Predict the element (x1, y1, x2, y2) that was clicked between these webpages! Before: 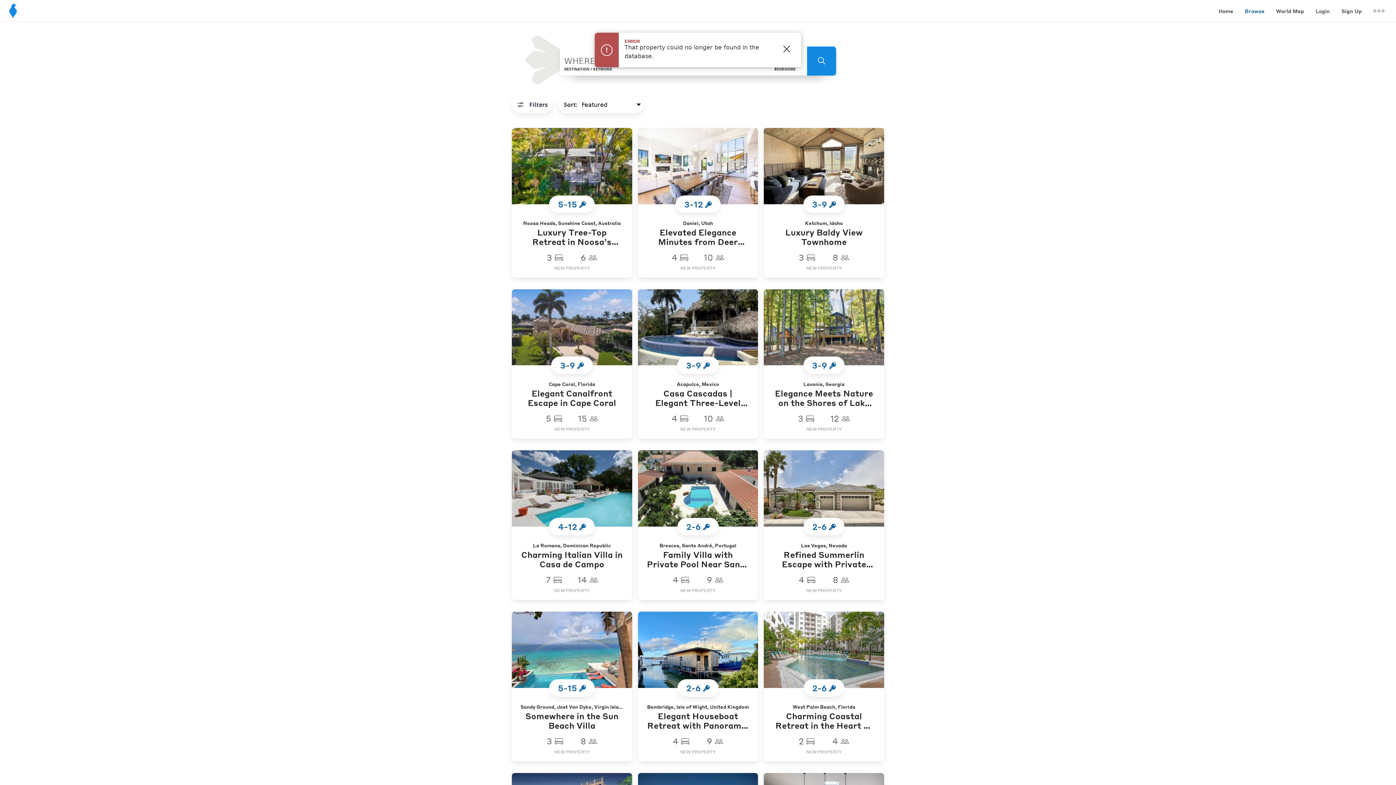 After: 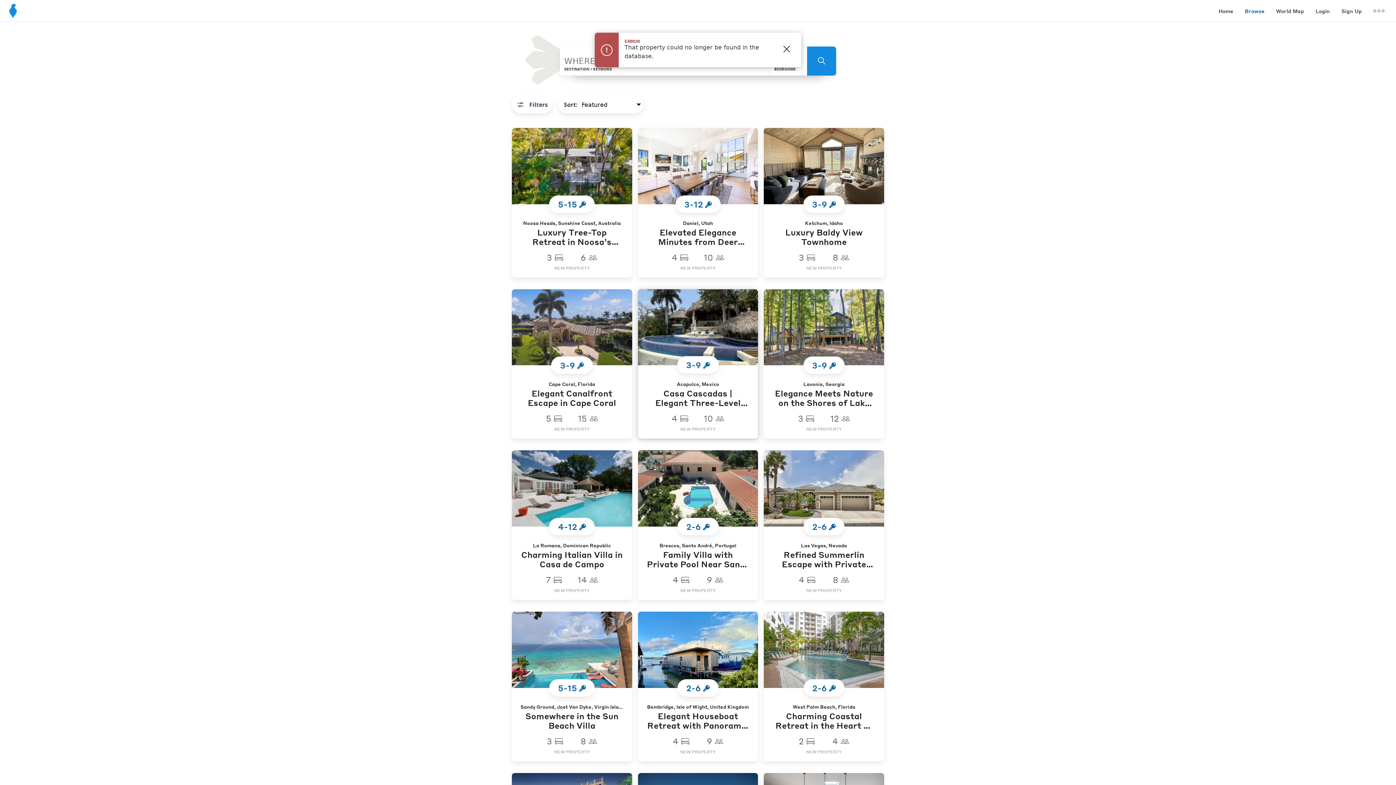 Action: label: Acapulco, Mexico
Casa Cascadas | Elegant Three-Level Oasis in Acapulco’s Exclusive Las Brisas
4 
10  bbox: (638, 365, 758, 439)